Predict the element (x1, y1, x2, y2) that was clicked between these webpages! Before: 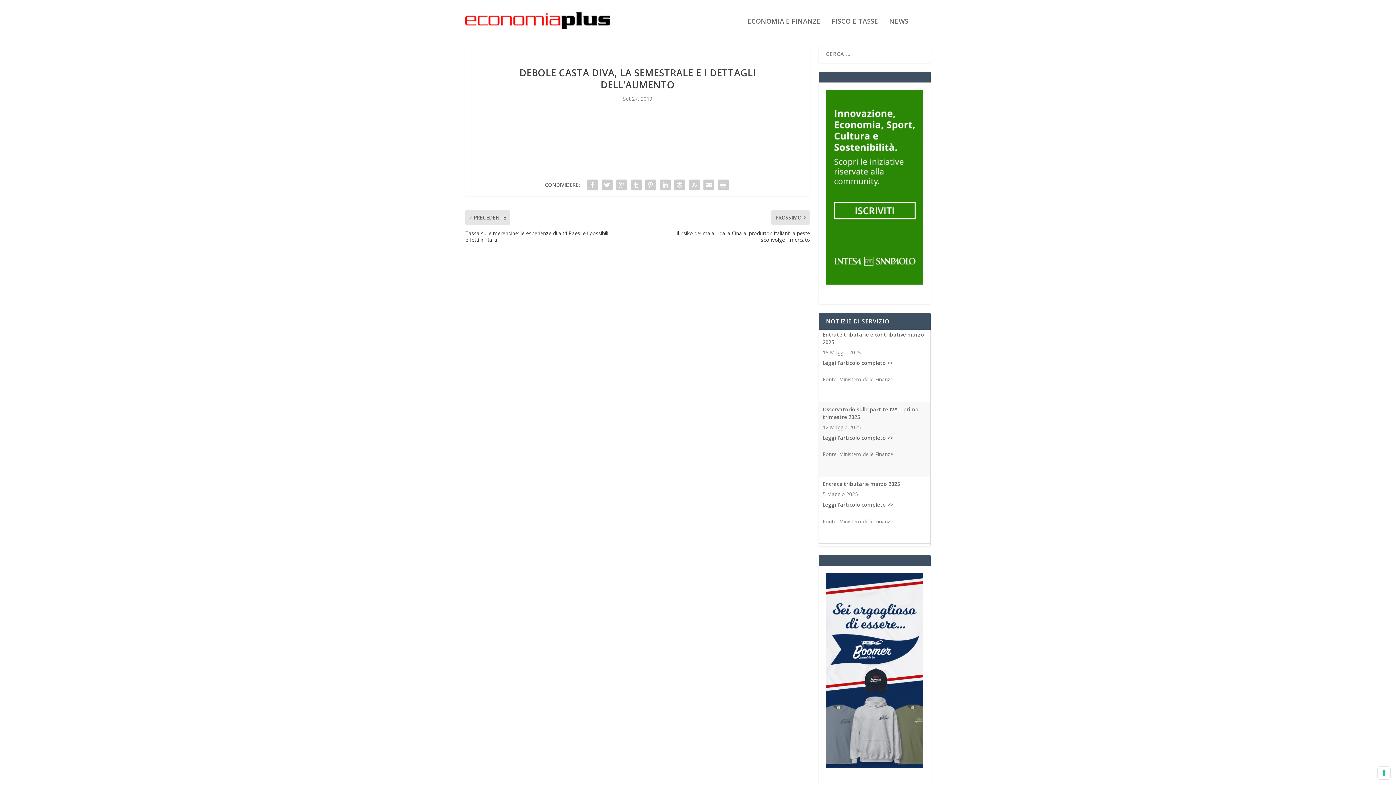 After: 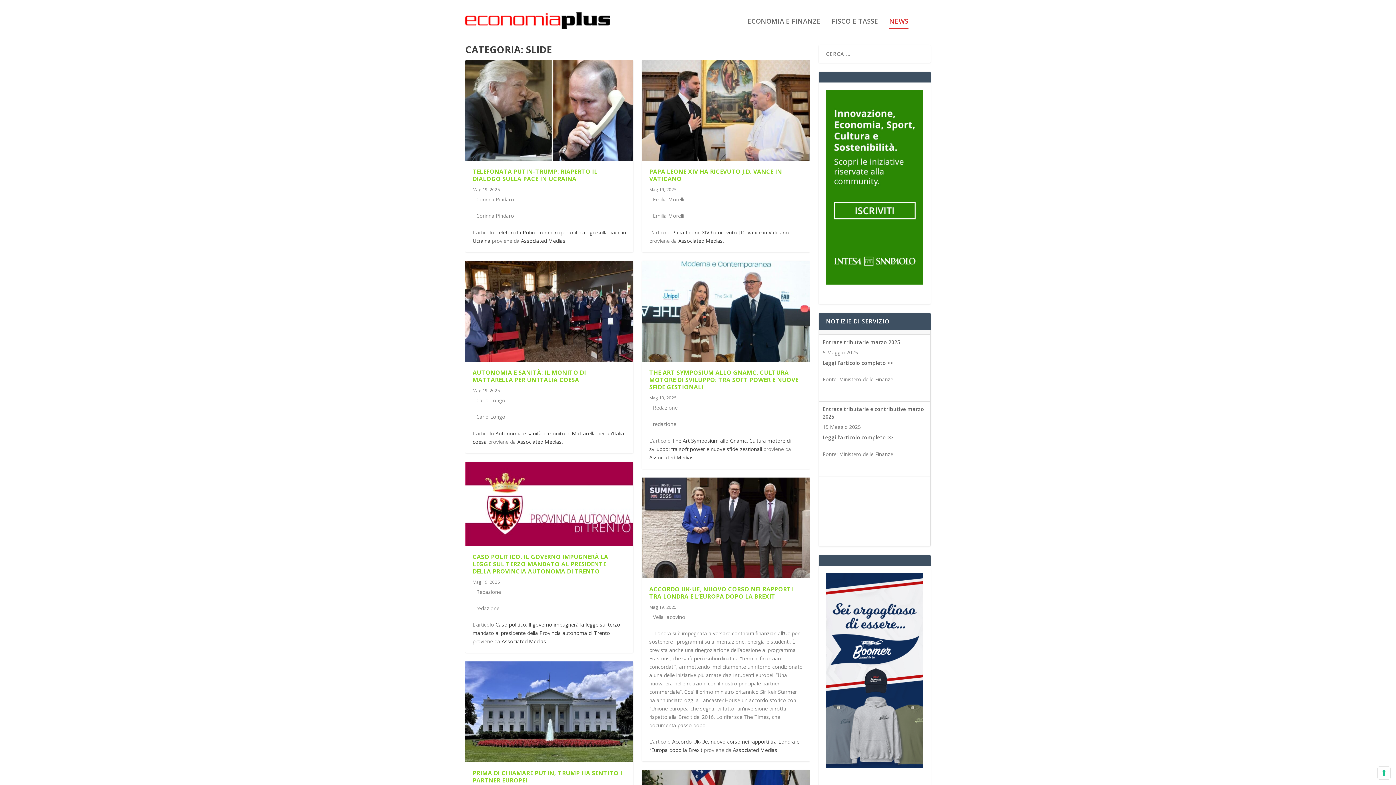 Action: label: NEWS bbox: (889, 18, 908, 41)